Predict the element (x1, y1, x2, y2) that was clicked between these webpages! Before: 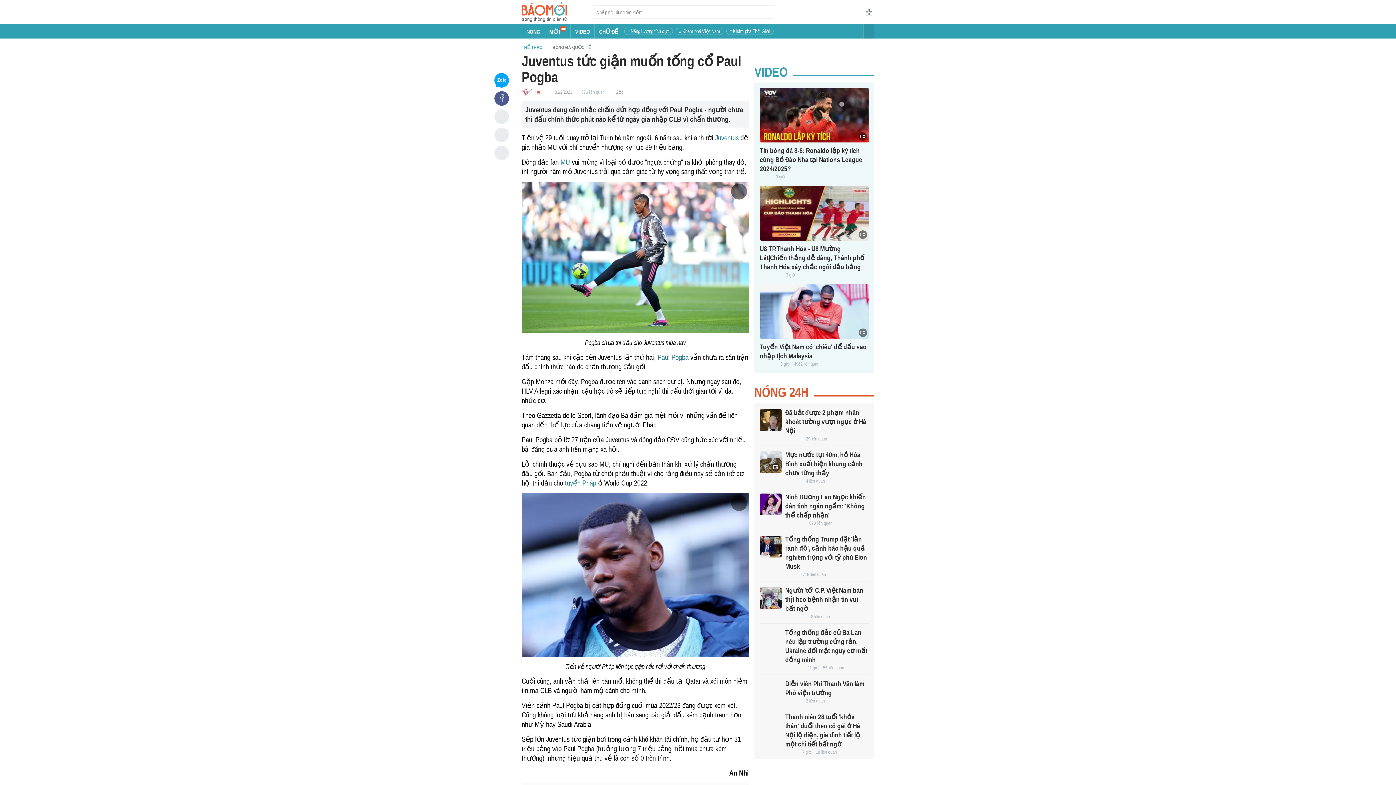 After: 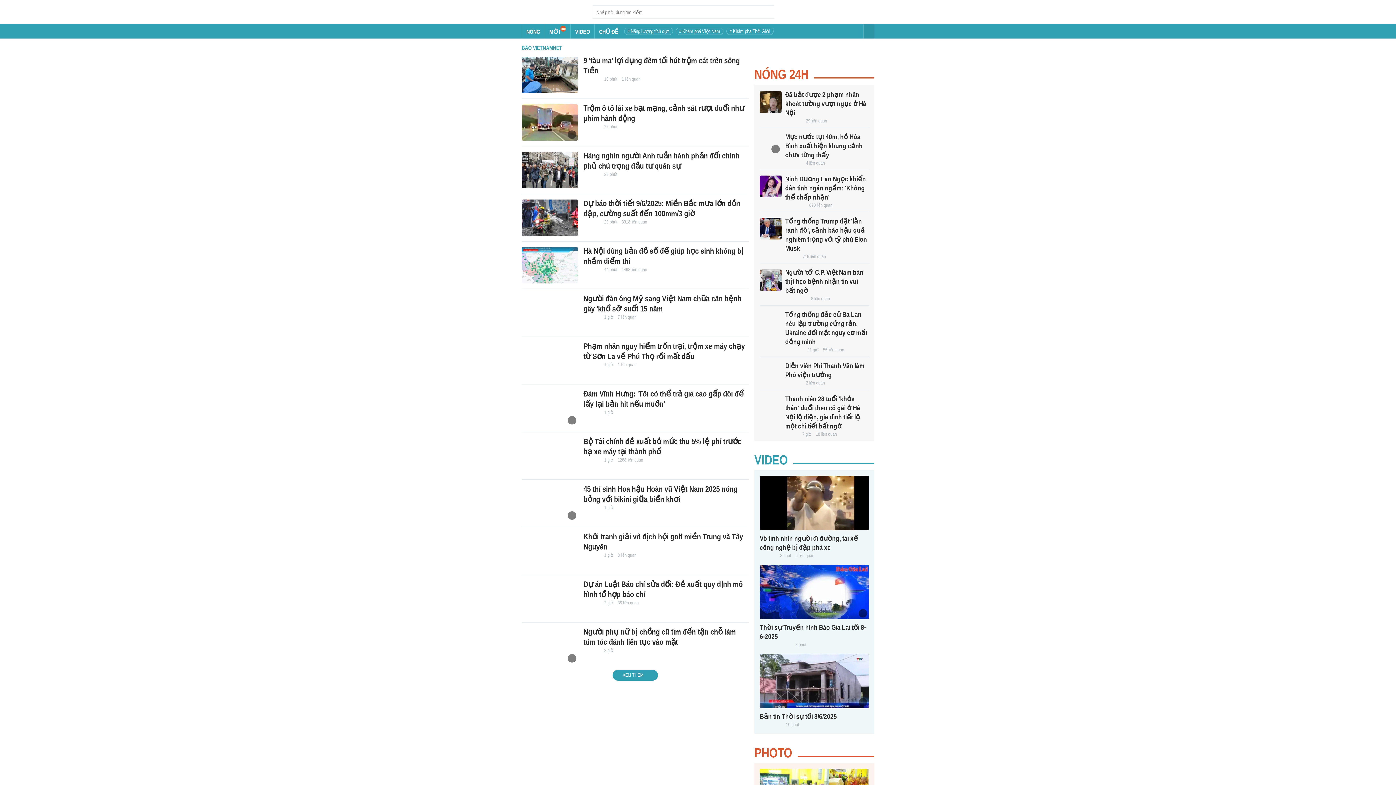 Action: bbox: (785, 478, 801, 484)